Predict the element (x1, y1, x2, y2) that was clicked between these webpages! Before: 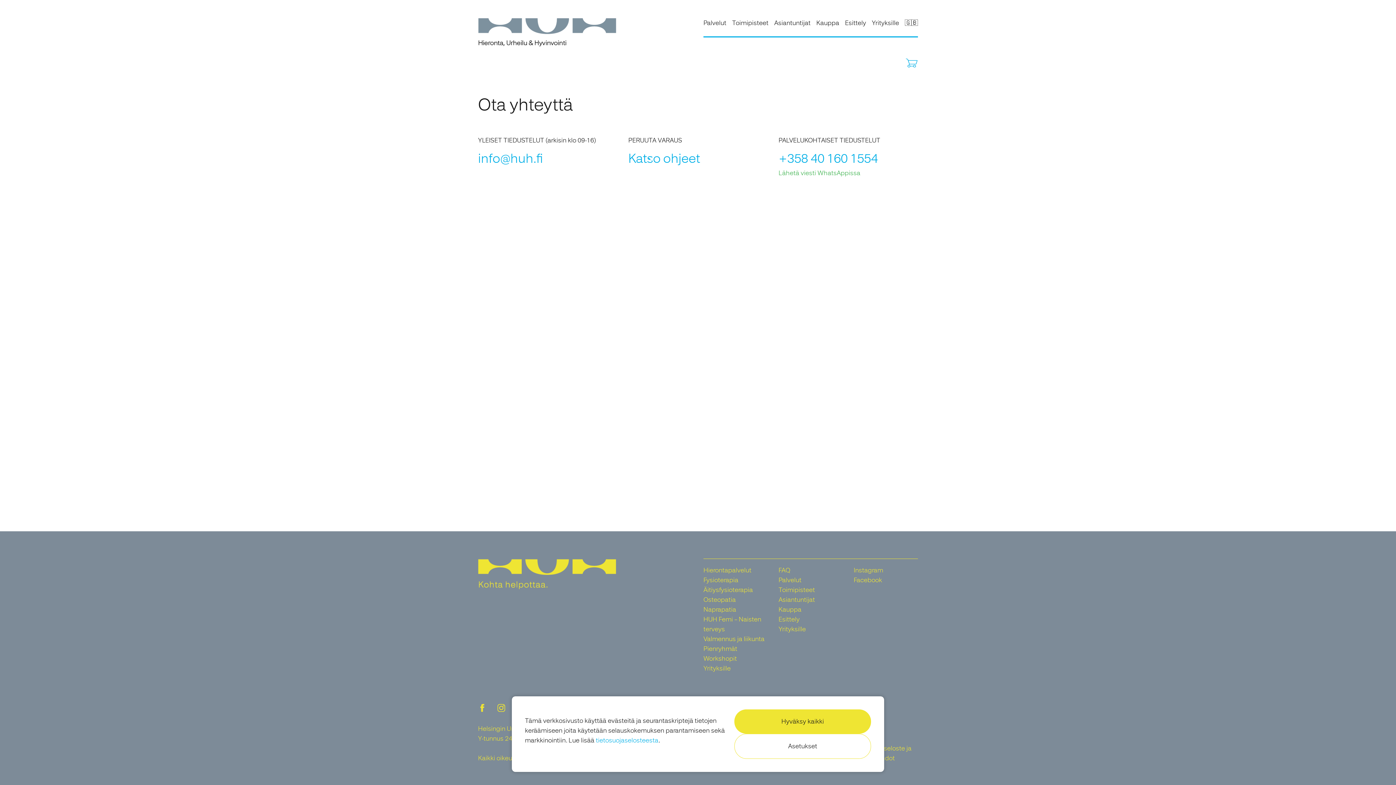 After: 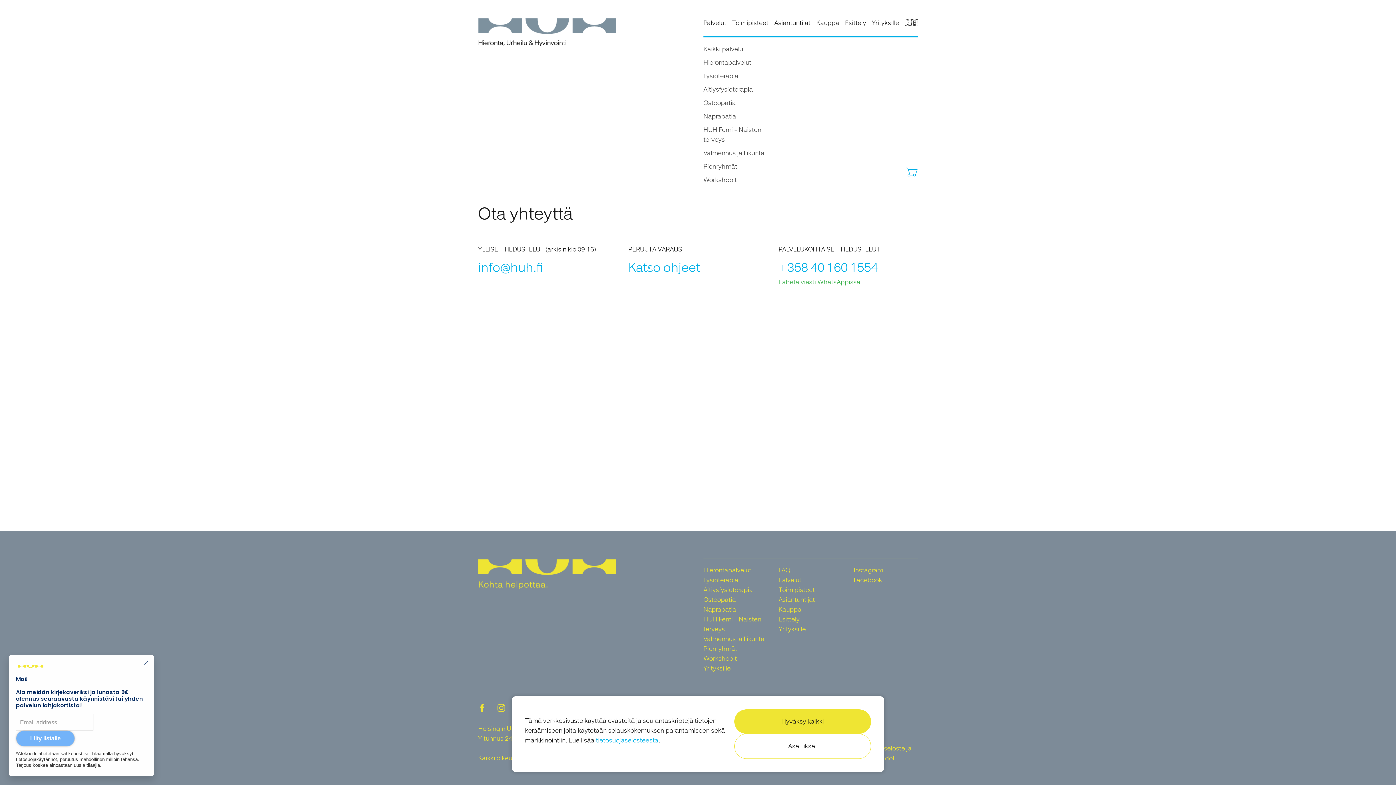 Action: label: Palvelut bbox: (703, 18, 726, 28)